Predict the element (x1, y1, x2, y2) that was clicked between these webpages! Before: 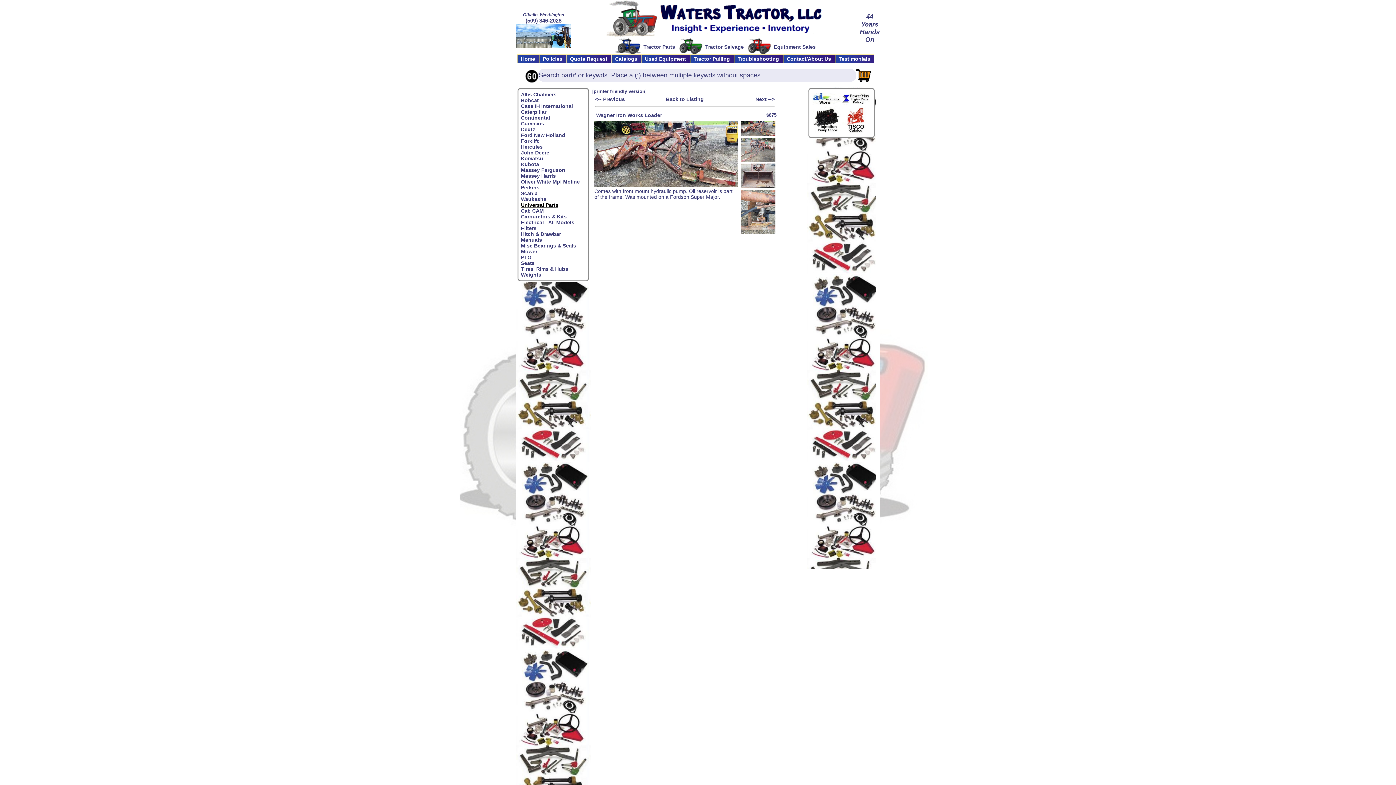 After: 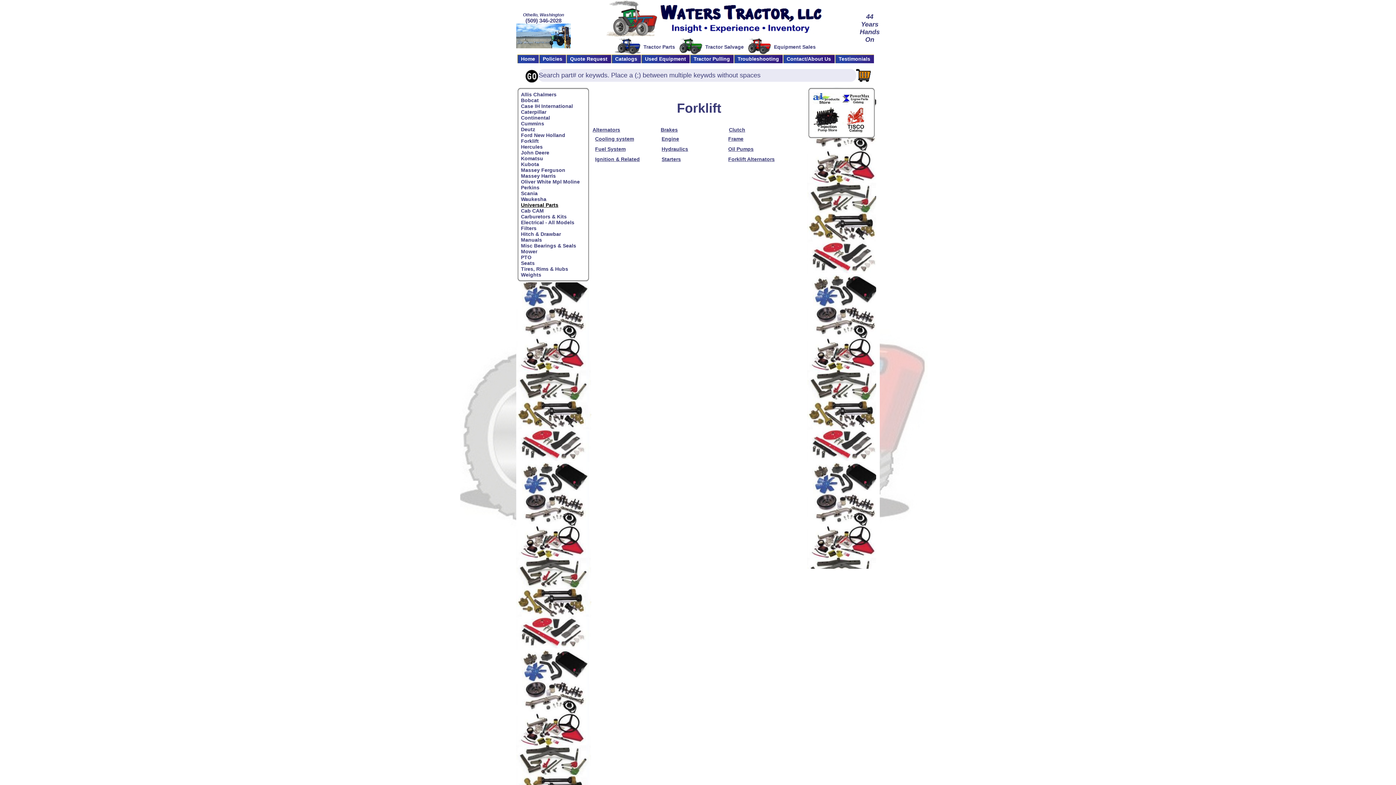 Action: label: Forklift bbox: (521, 138, 538, 144)